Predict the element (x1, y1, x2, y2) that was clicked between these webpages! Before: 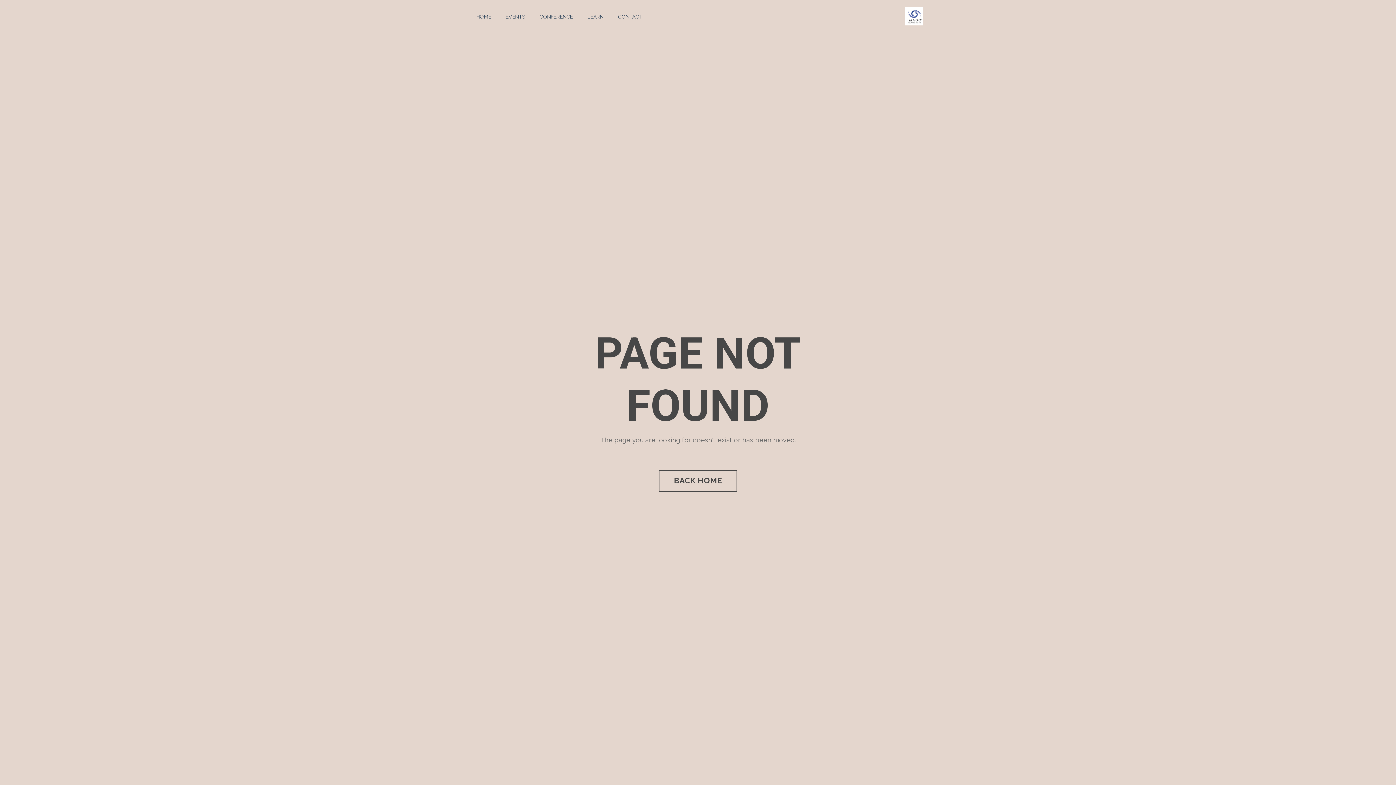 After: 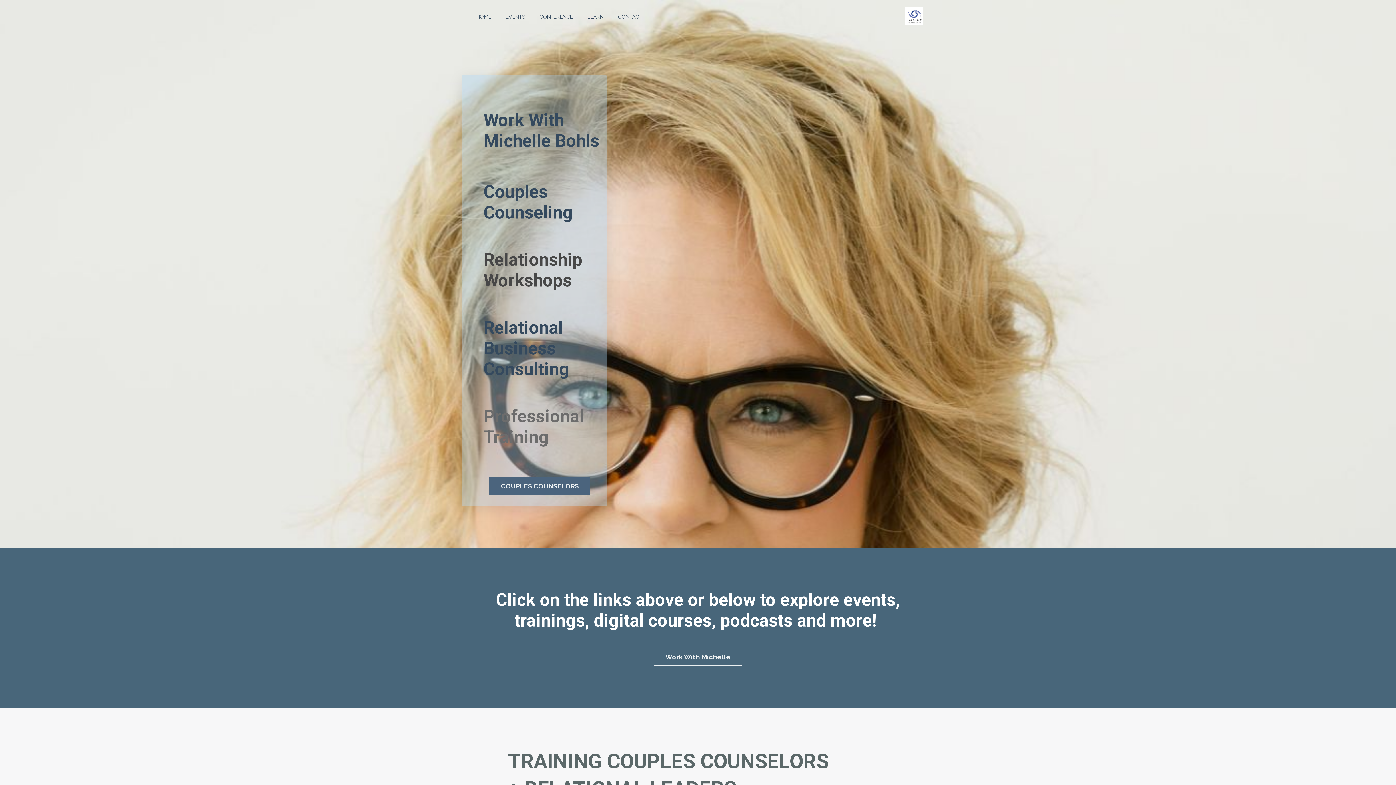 Action: bbox: (658, 470, 737, 491) label: BACK HOME